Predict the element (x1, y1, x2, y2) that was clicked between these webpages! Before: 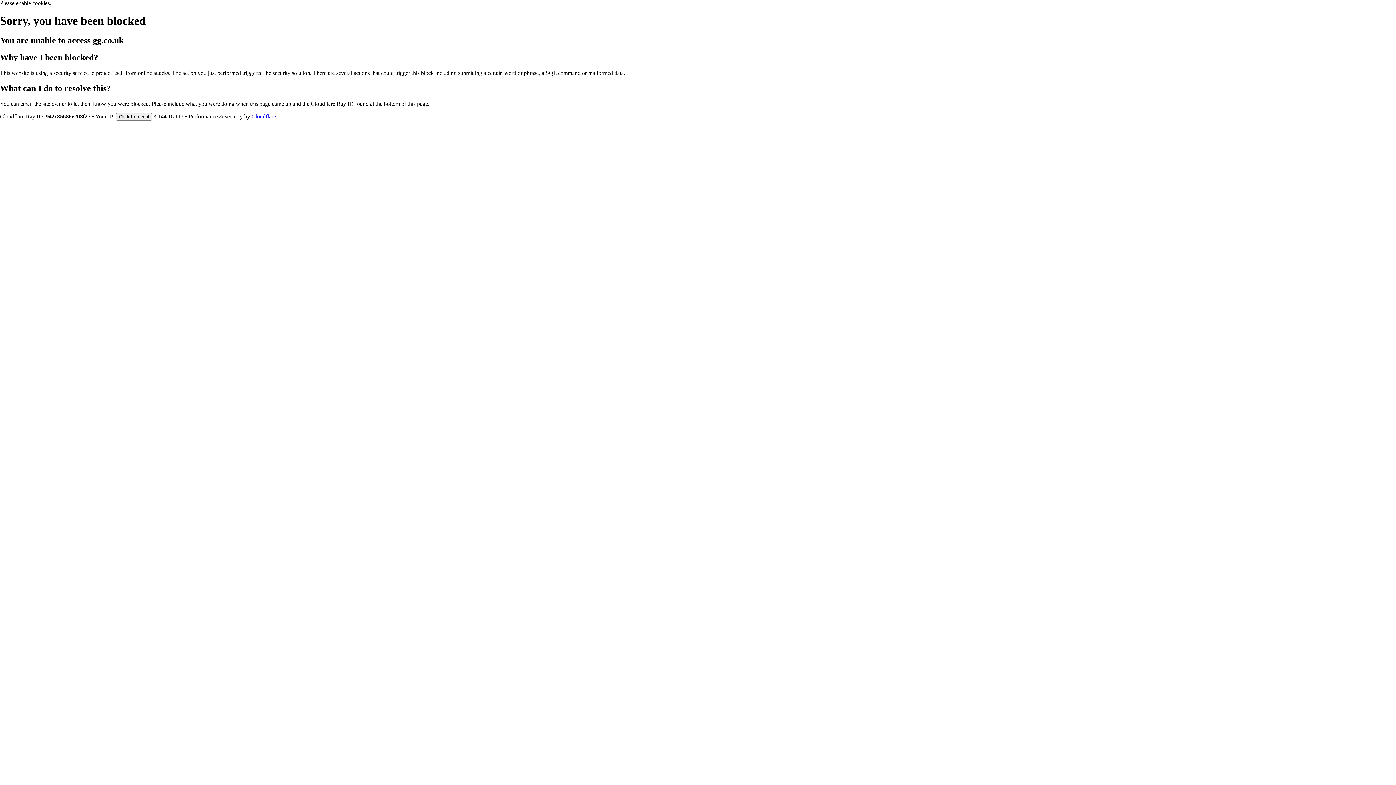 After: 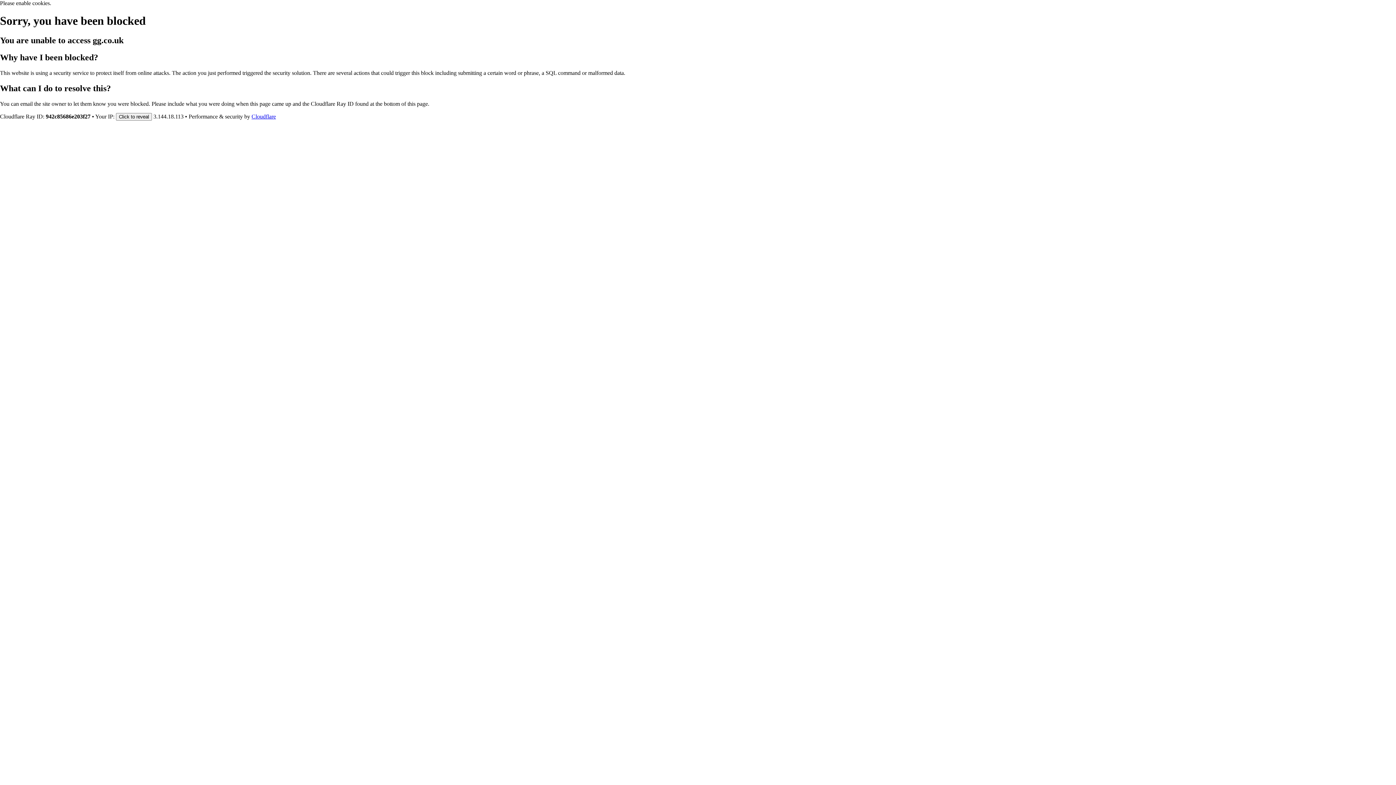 Action: bbox: (251, 113, 276, 119) label: Cloudflare